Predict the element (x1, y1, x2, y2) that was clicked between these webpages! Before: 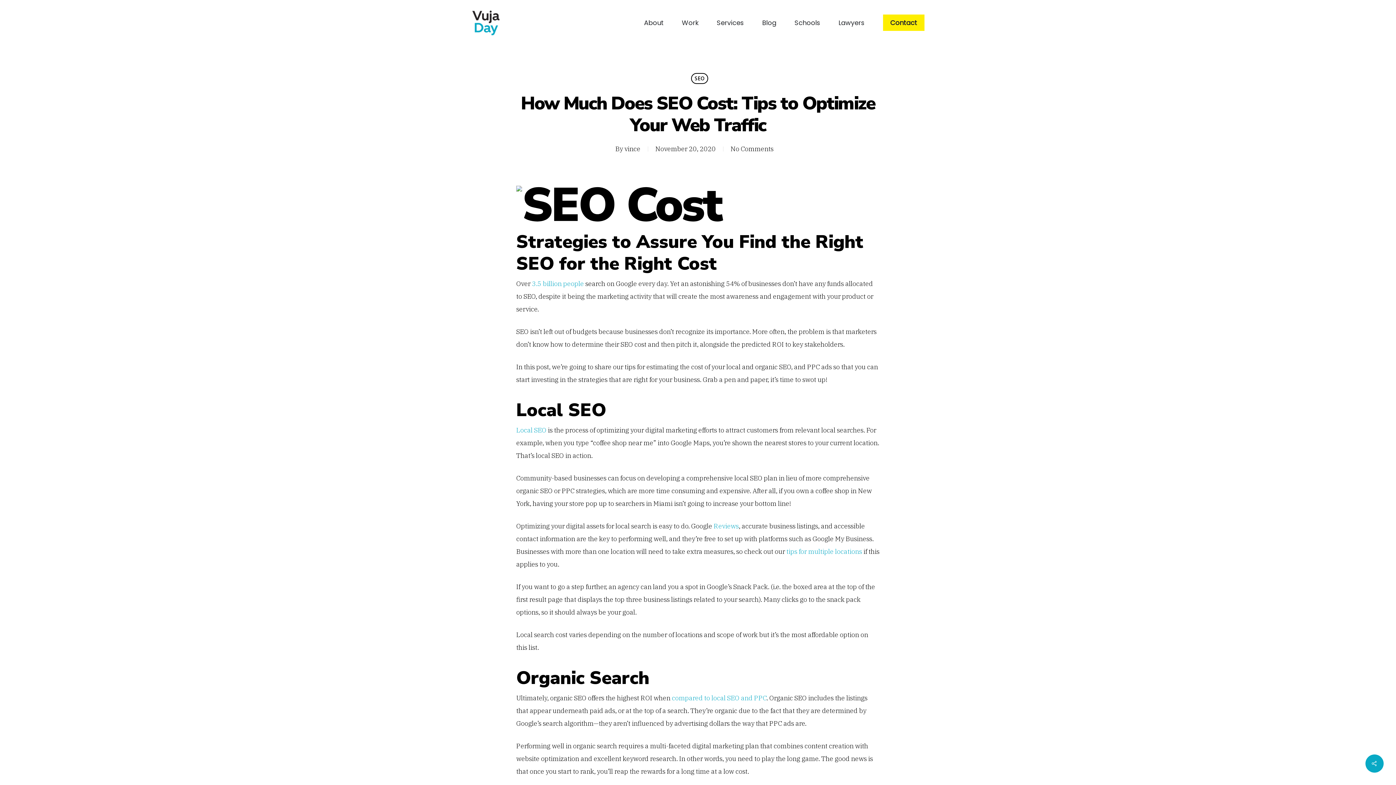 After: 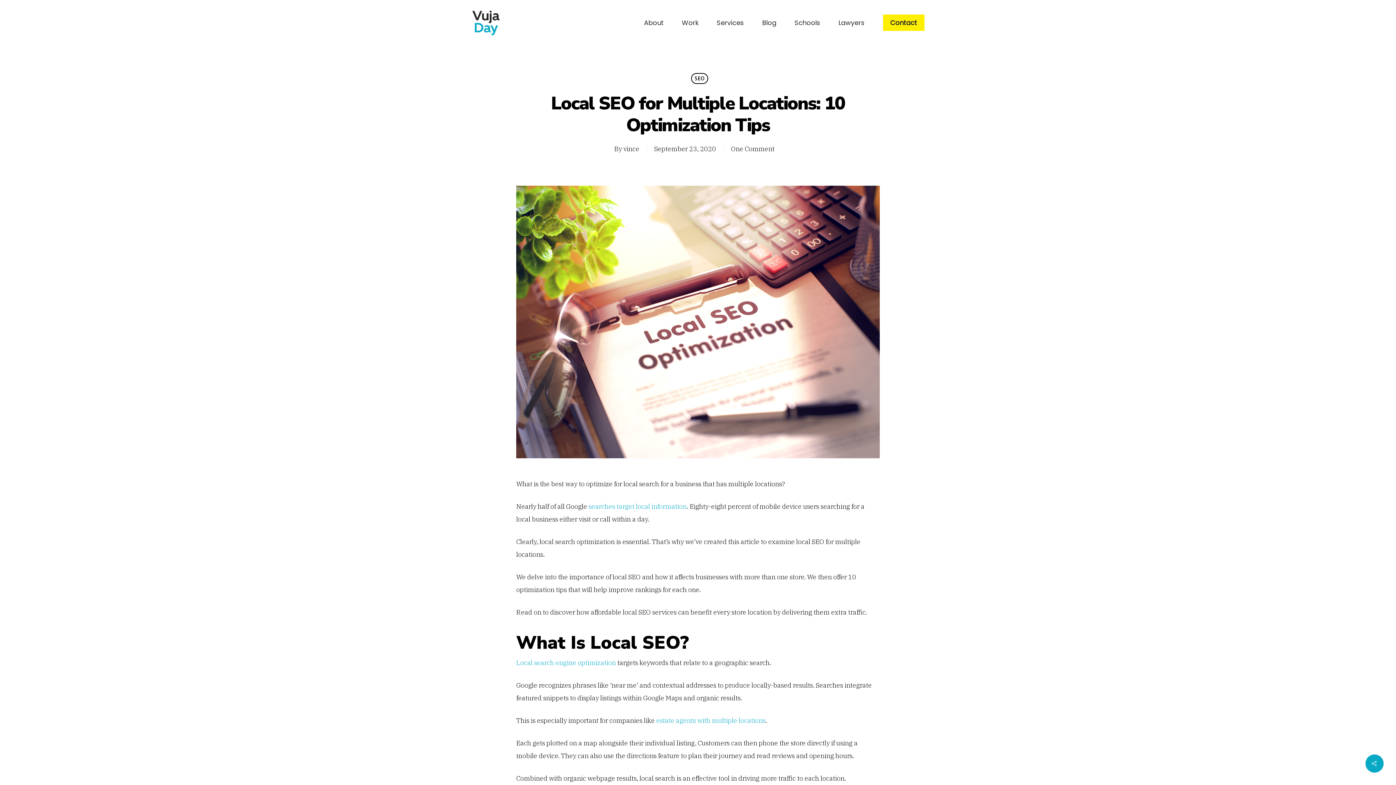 Action: label: tips for multiple locations bbox: (786, 547, 862, 556)